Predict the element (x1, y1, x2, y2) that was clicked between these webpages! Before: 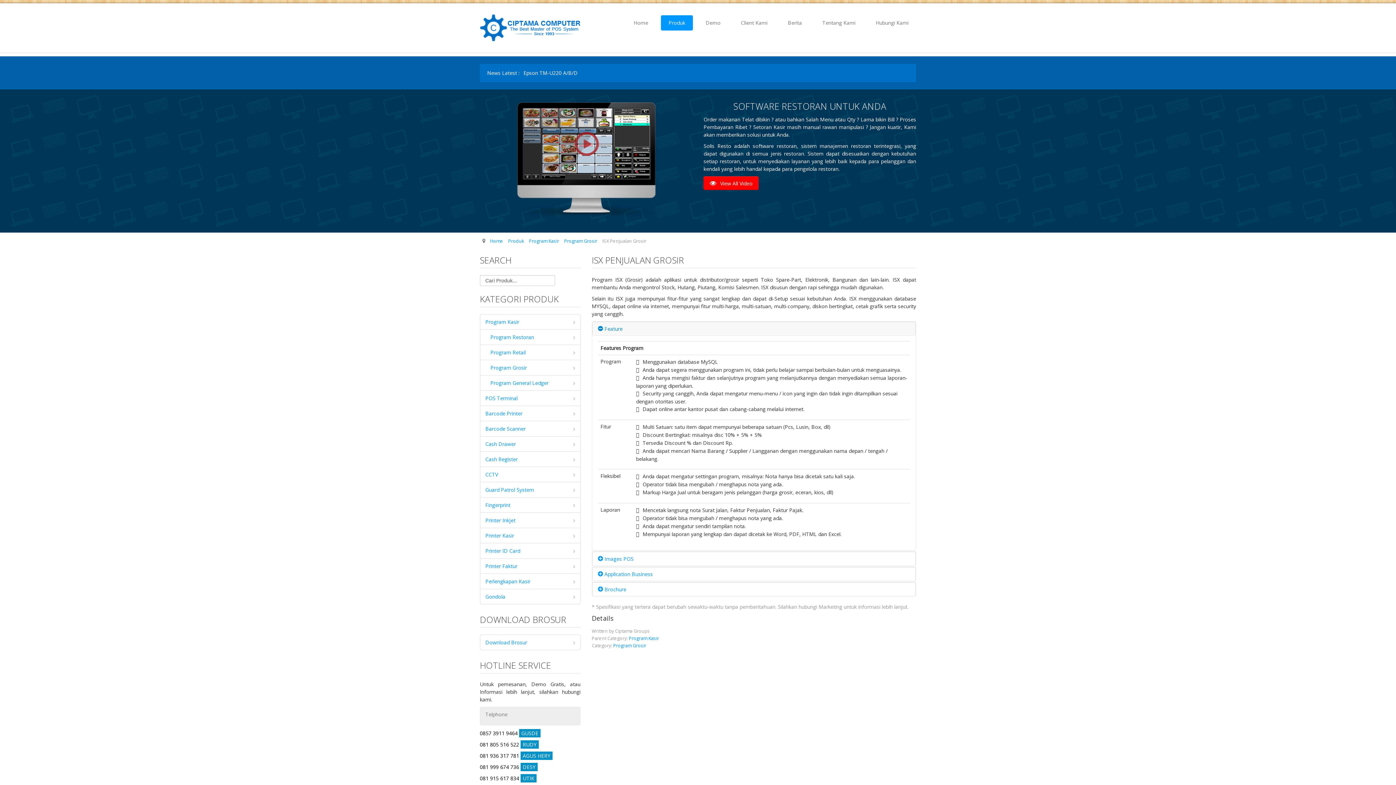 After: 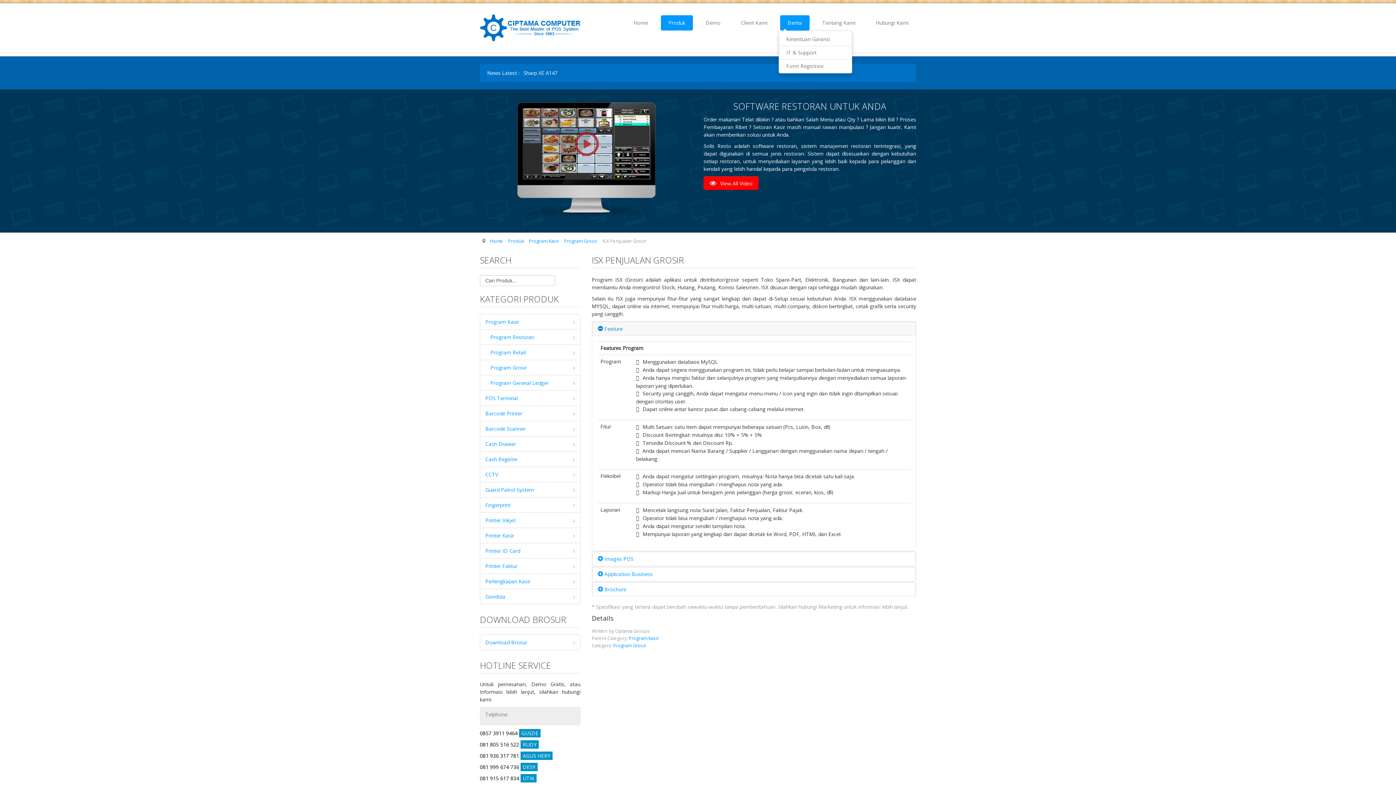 Action: label: Berita bbox: (780, 15, 809, 30)